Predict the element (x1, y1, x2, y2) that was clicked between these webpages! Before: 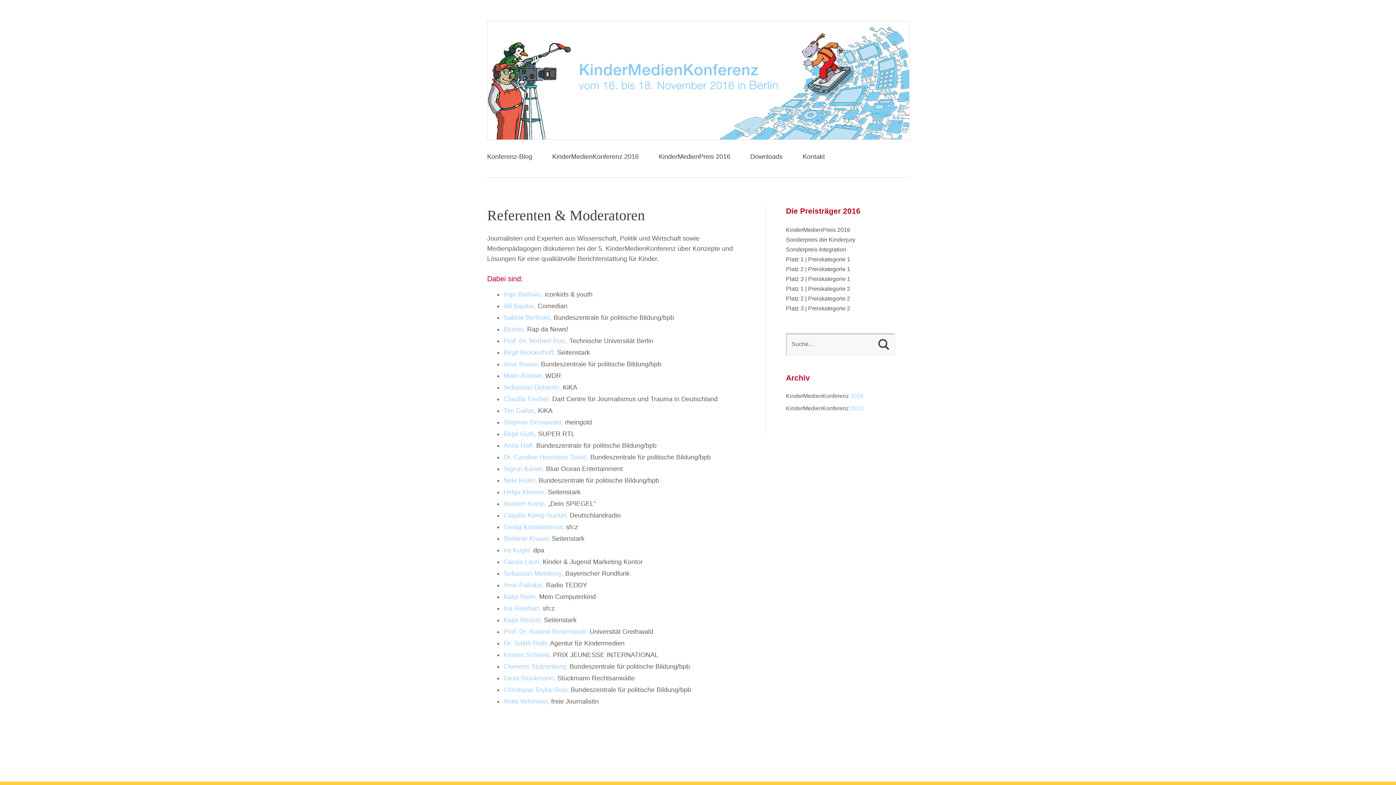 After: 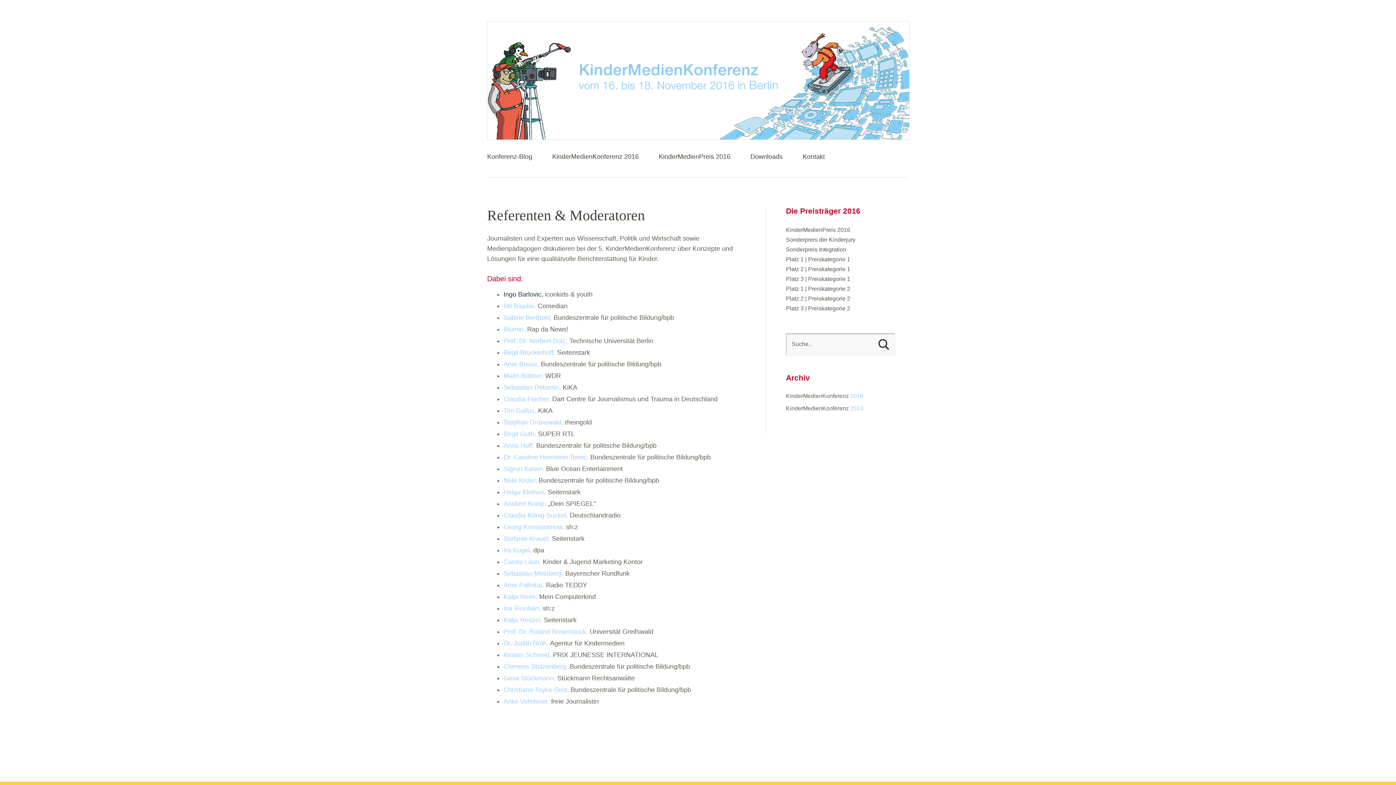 Action: label: Ingo Barlovic, bbox: (503, 290, 543, 298)